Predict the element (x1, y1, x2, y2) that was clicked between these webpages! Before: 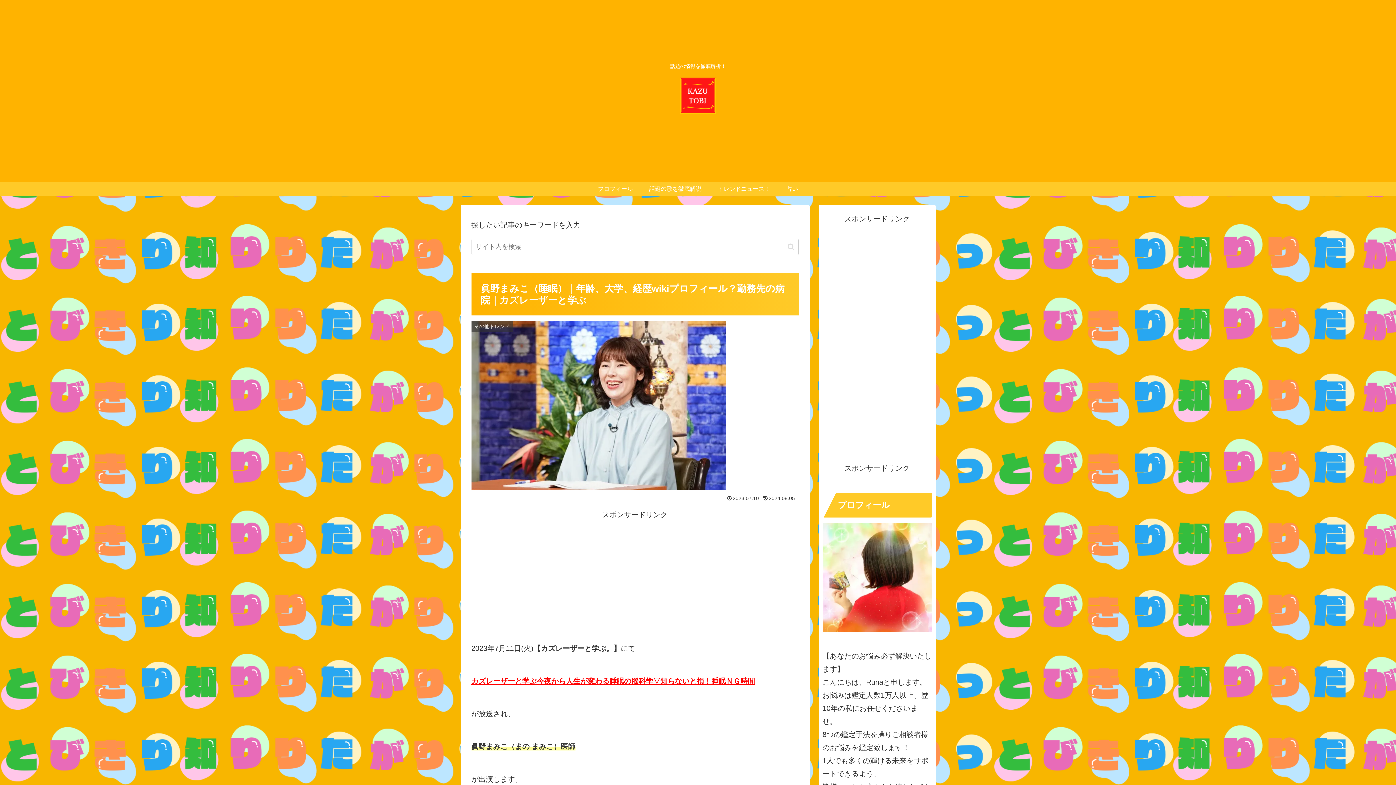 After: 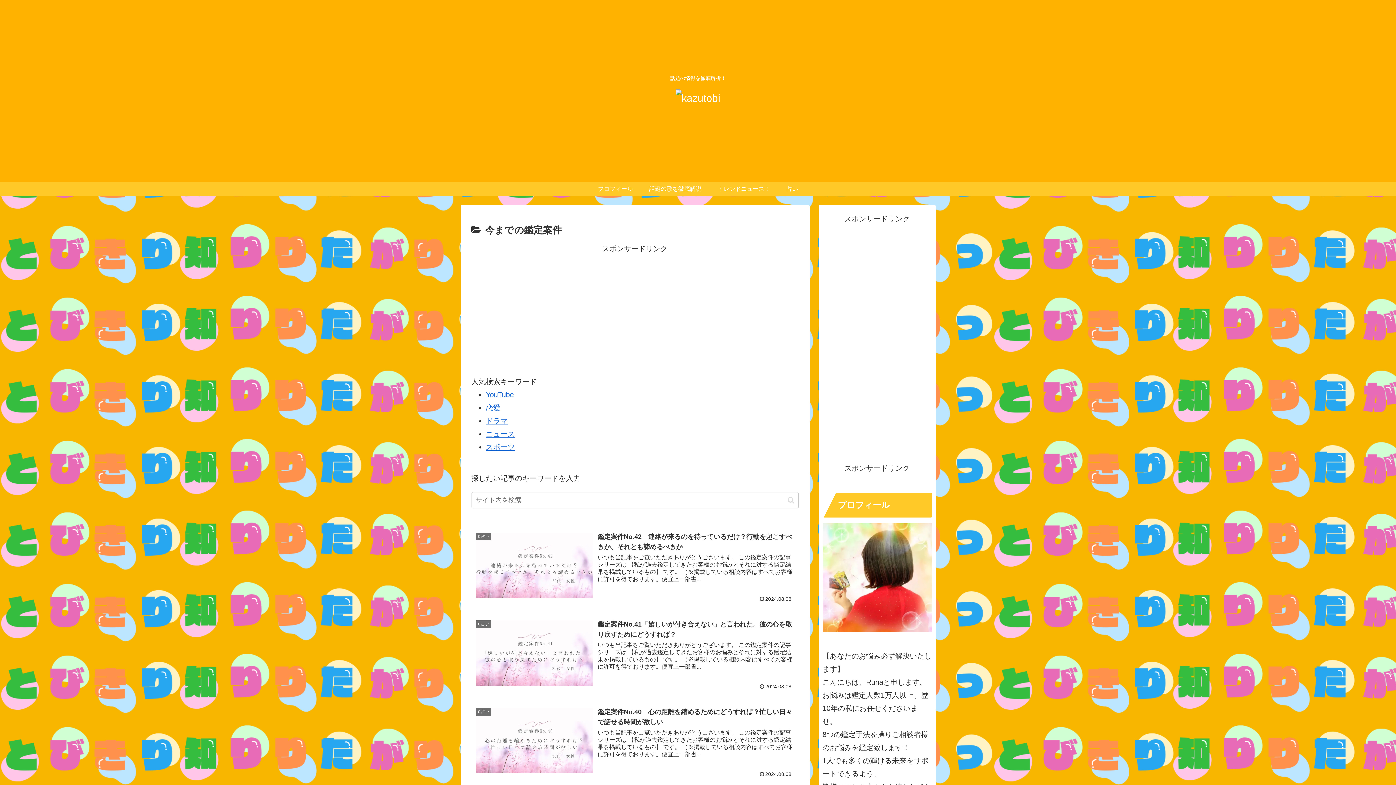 Action: bbox: (641, 181, 709, 196) label: 話題の歌を徹底解説